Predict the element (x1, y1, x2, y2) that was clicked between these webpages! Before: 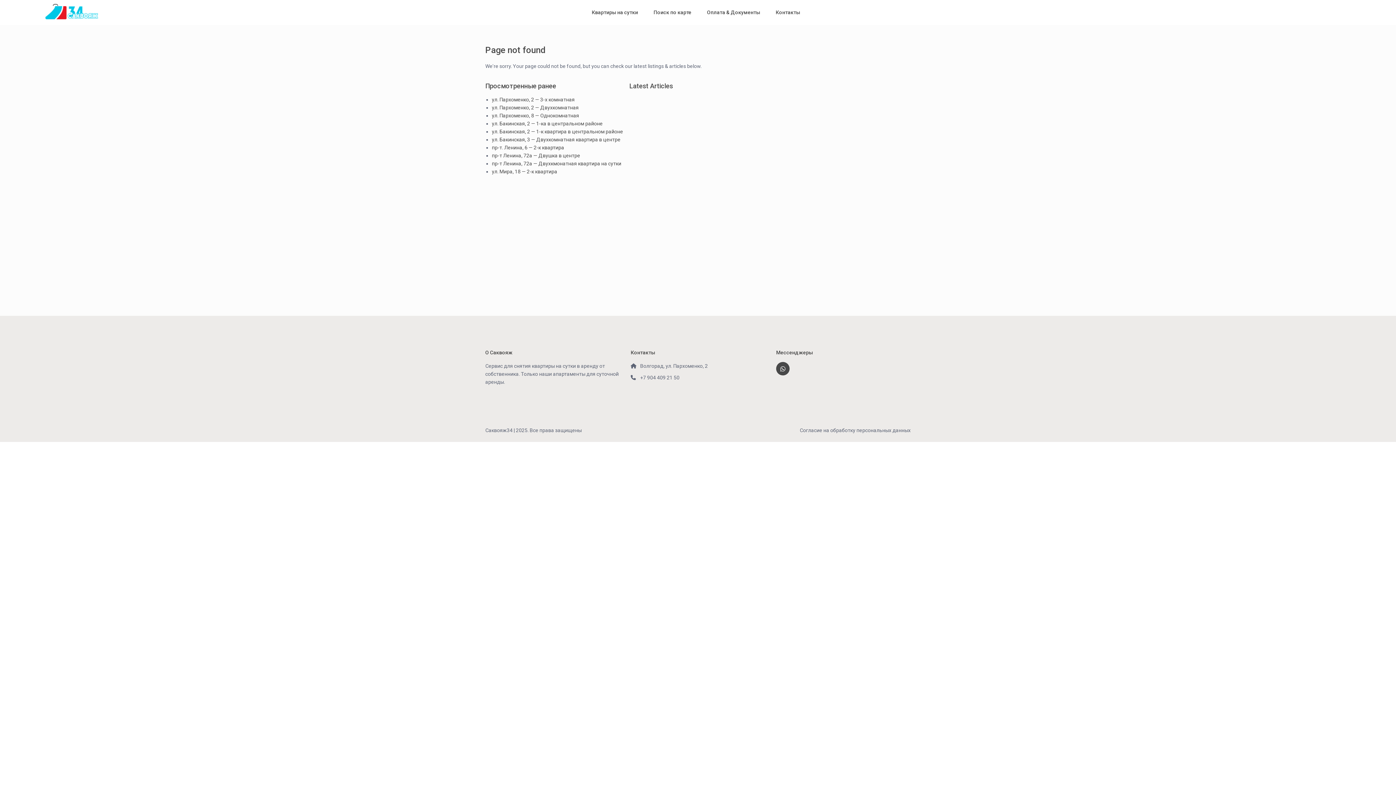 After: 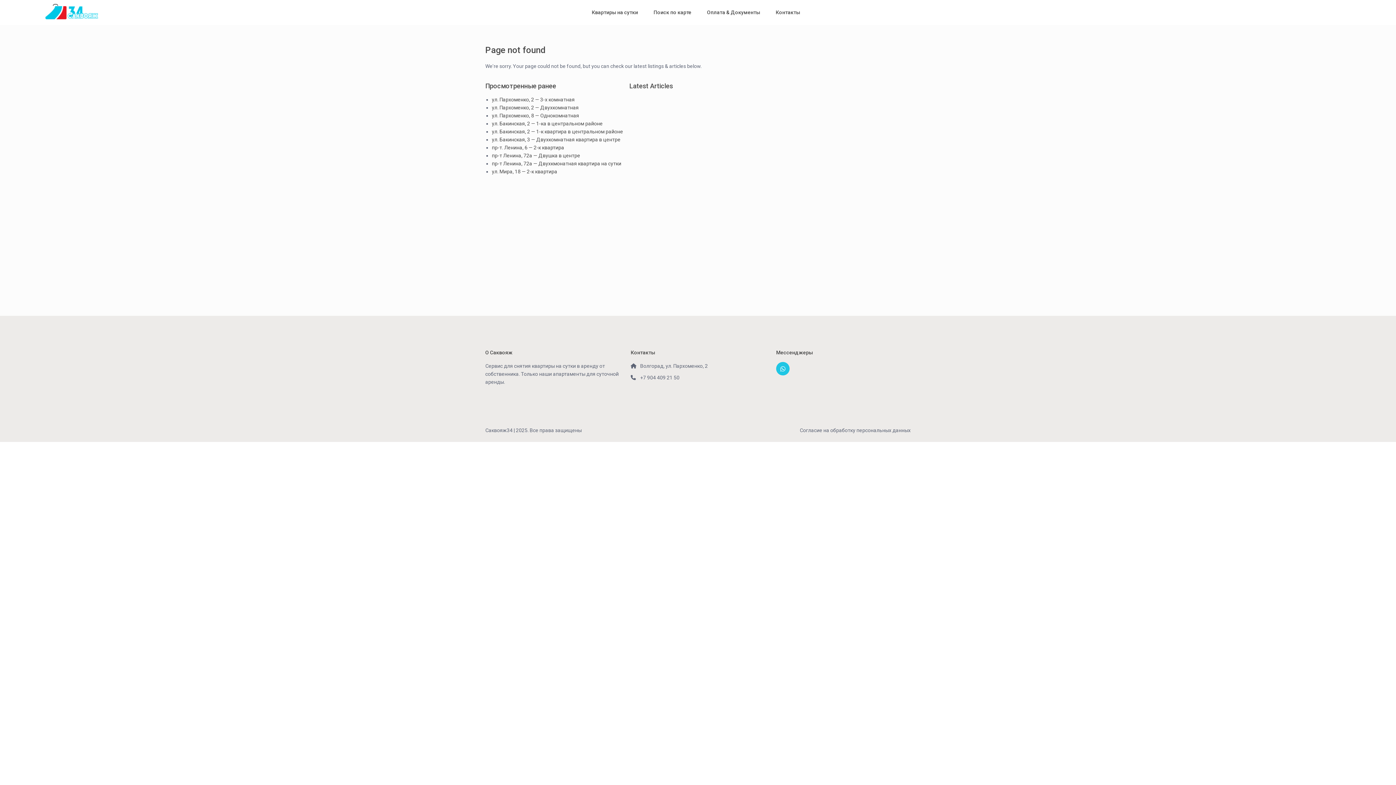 Action: bbox: (776, 362, 789, 375)